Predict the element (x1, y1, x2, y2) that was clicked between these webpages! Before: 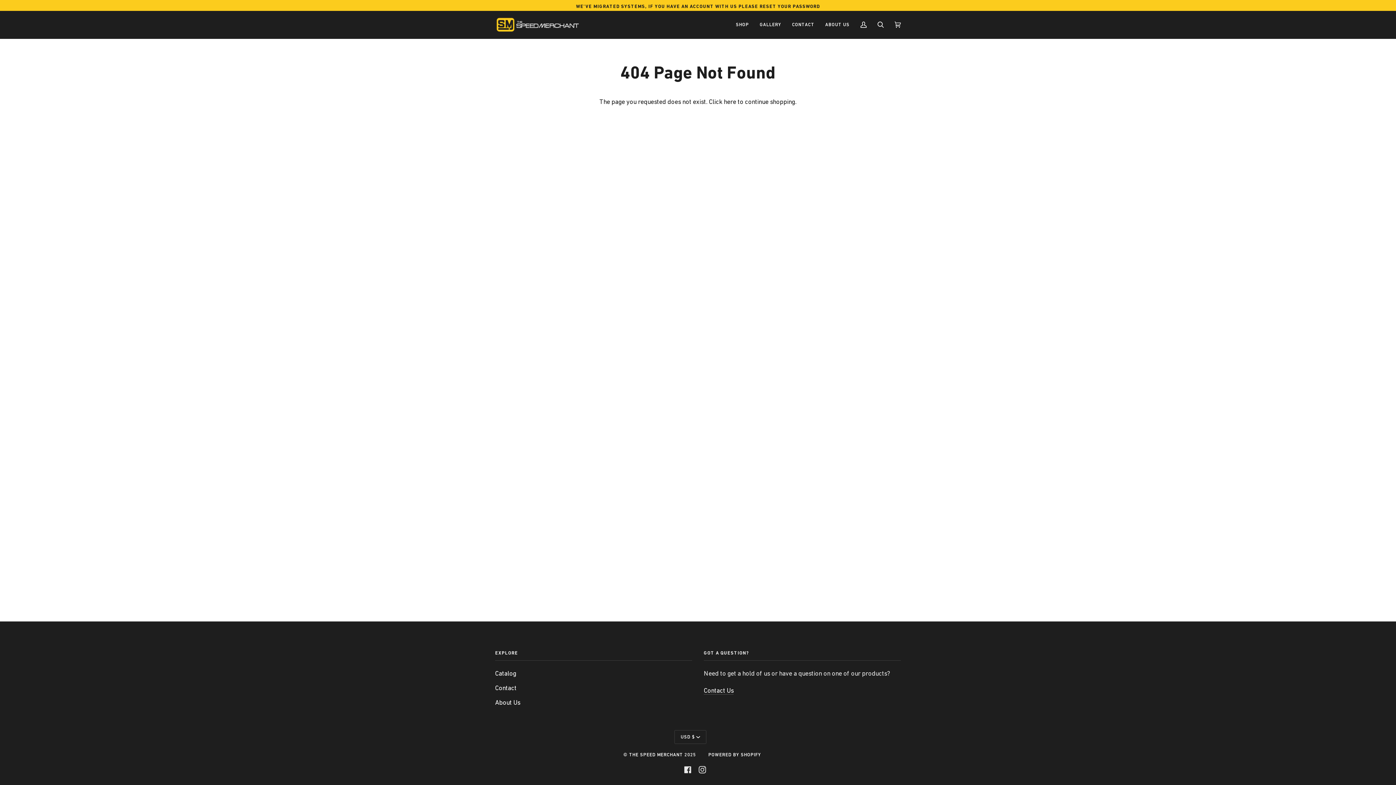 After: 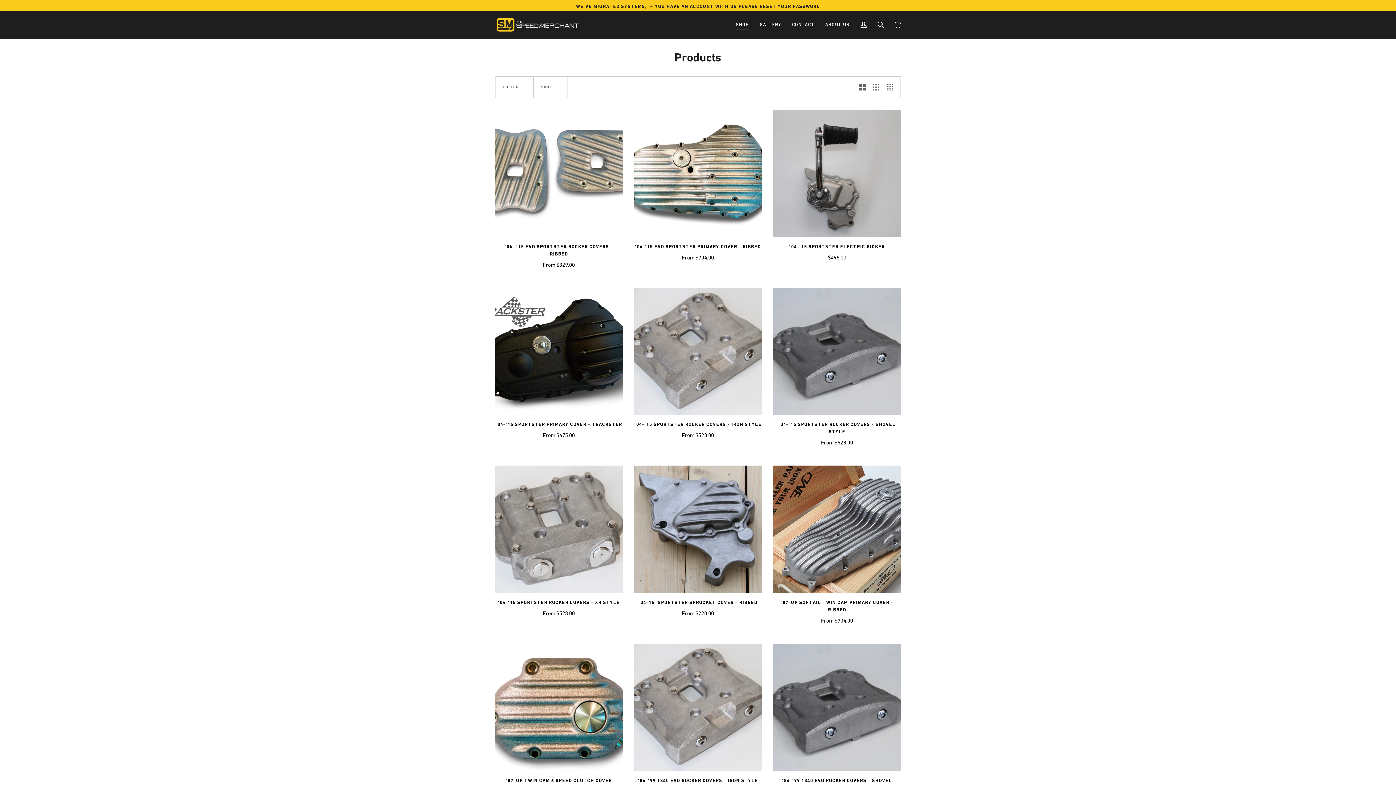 Action: bbox: (730, 10, 754, 38) label: SHOP